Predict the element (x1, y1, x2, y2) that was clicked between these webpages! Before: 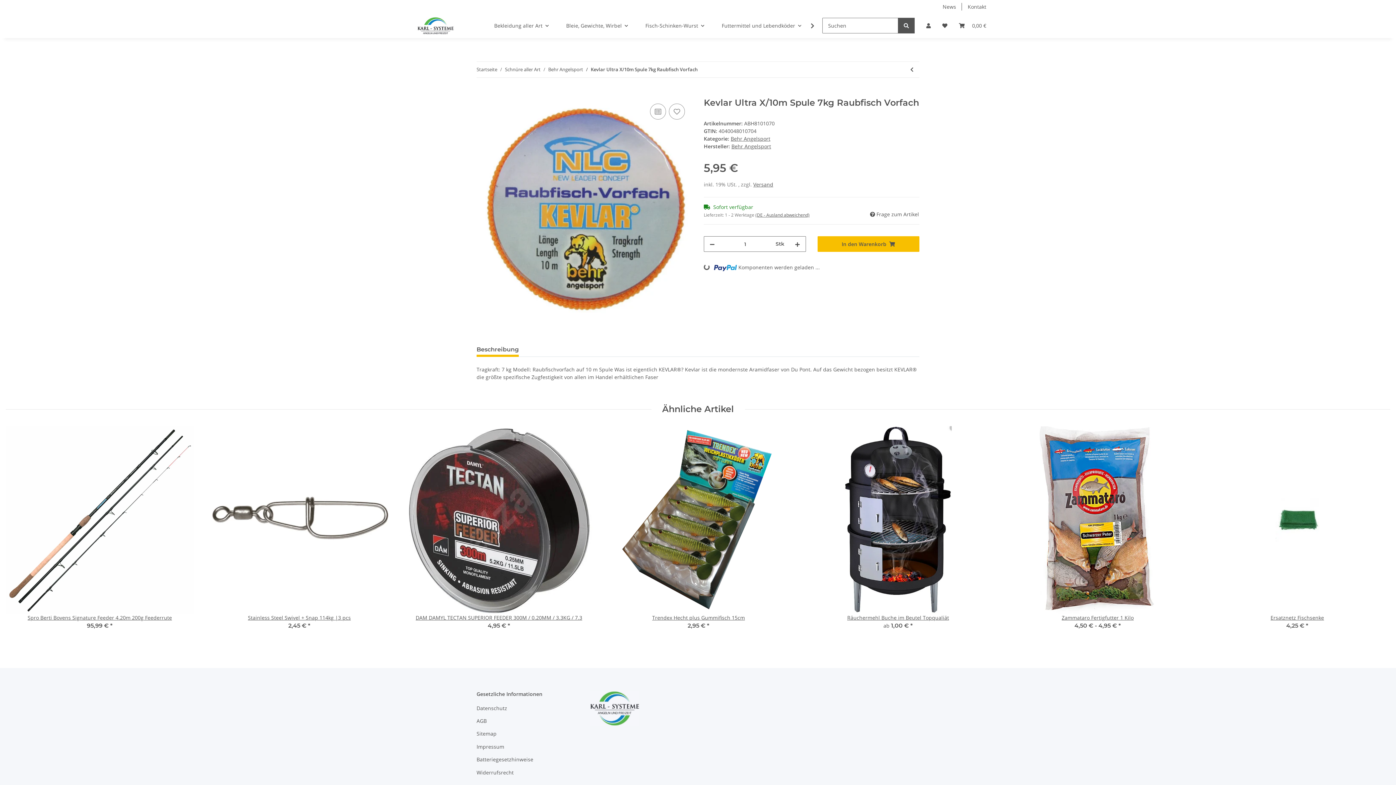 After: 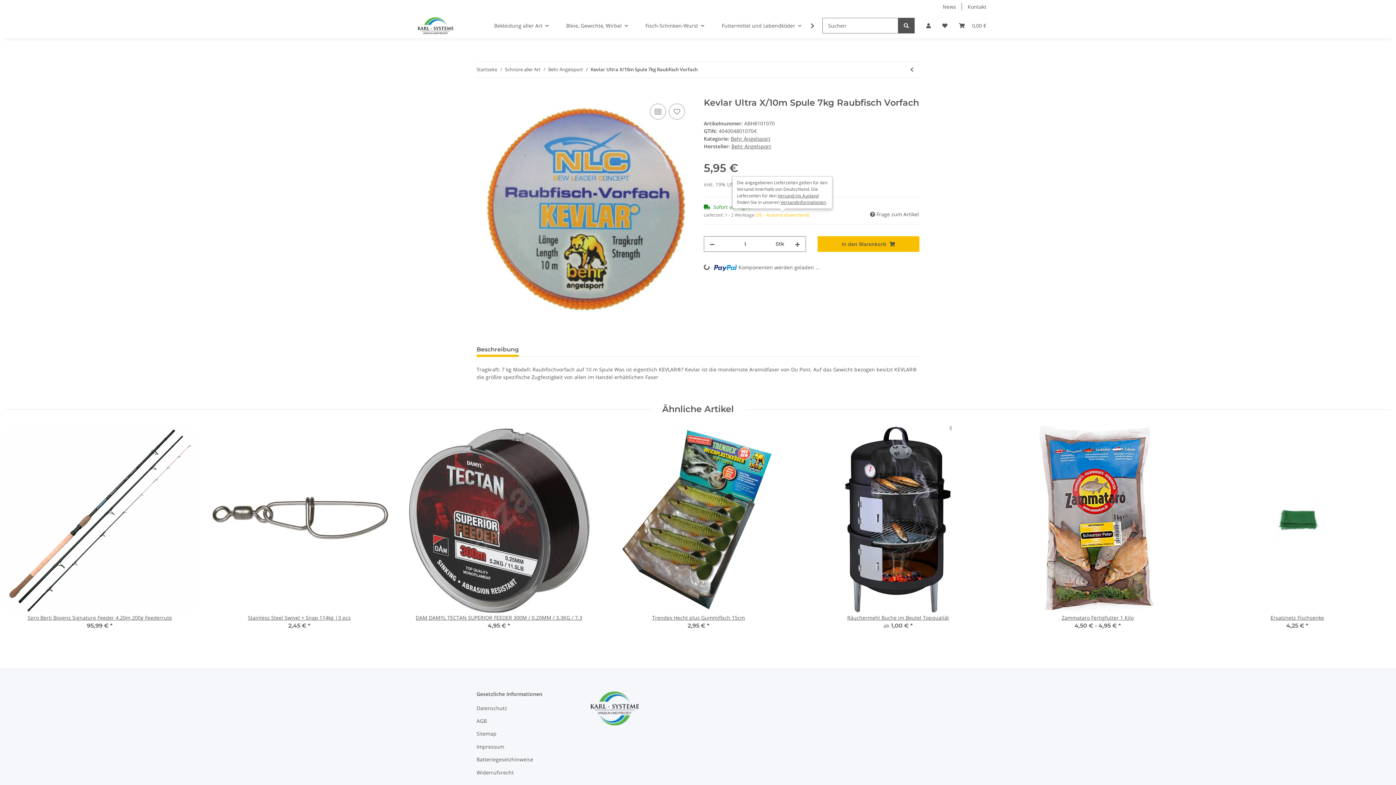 Action: bbox: (755, 212, 809, 218) label: (DE - Ausland abweichend)